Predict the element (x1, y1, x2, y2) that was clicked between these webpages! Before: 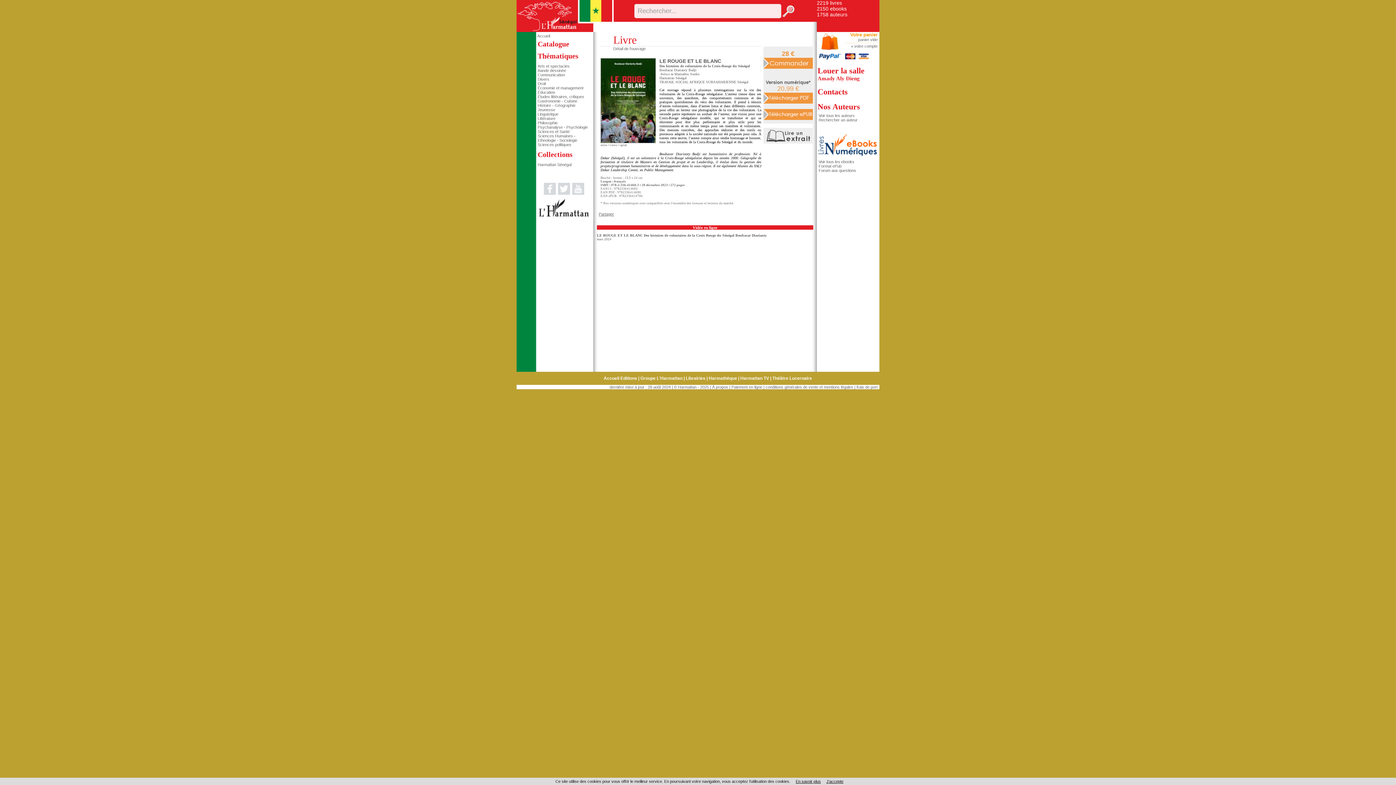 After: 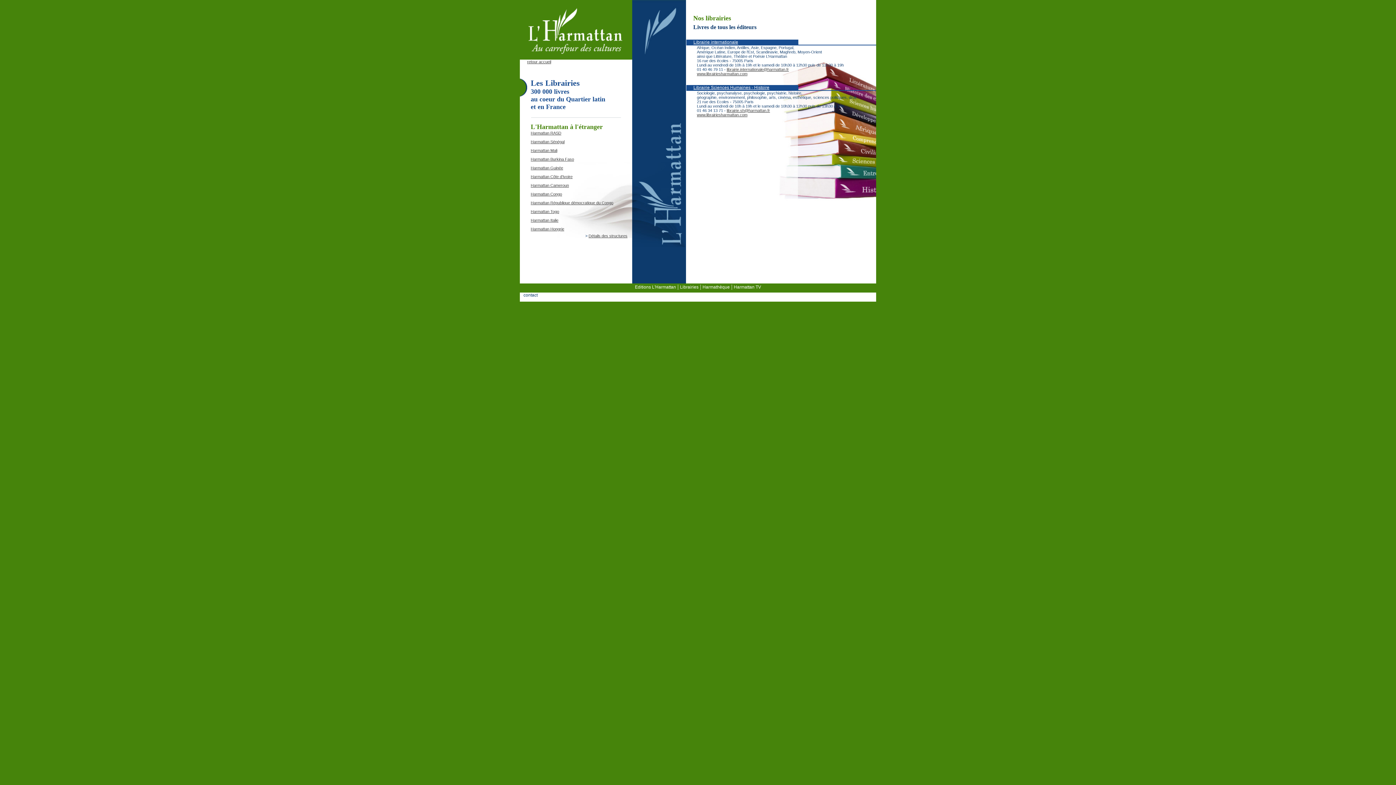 Action: label: Librairies bbox: (686, 376, 705, 381)